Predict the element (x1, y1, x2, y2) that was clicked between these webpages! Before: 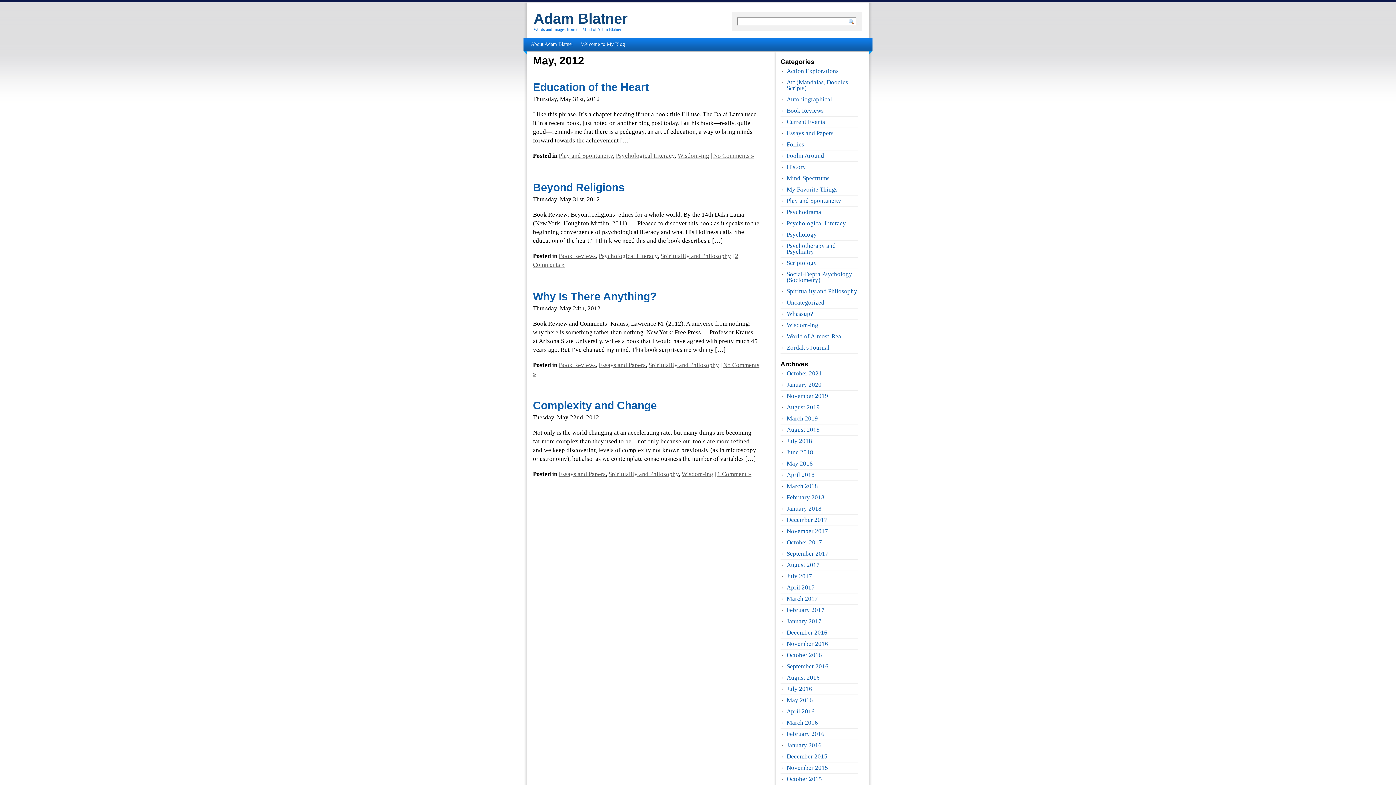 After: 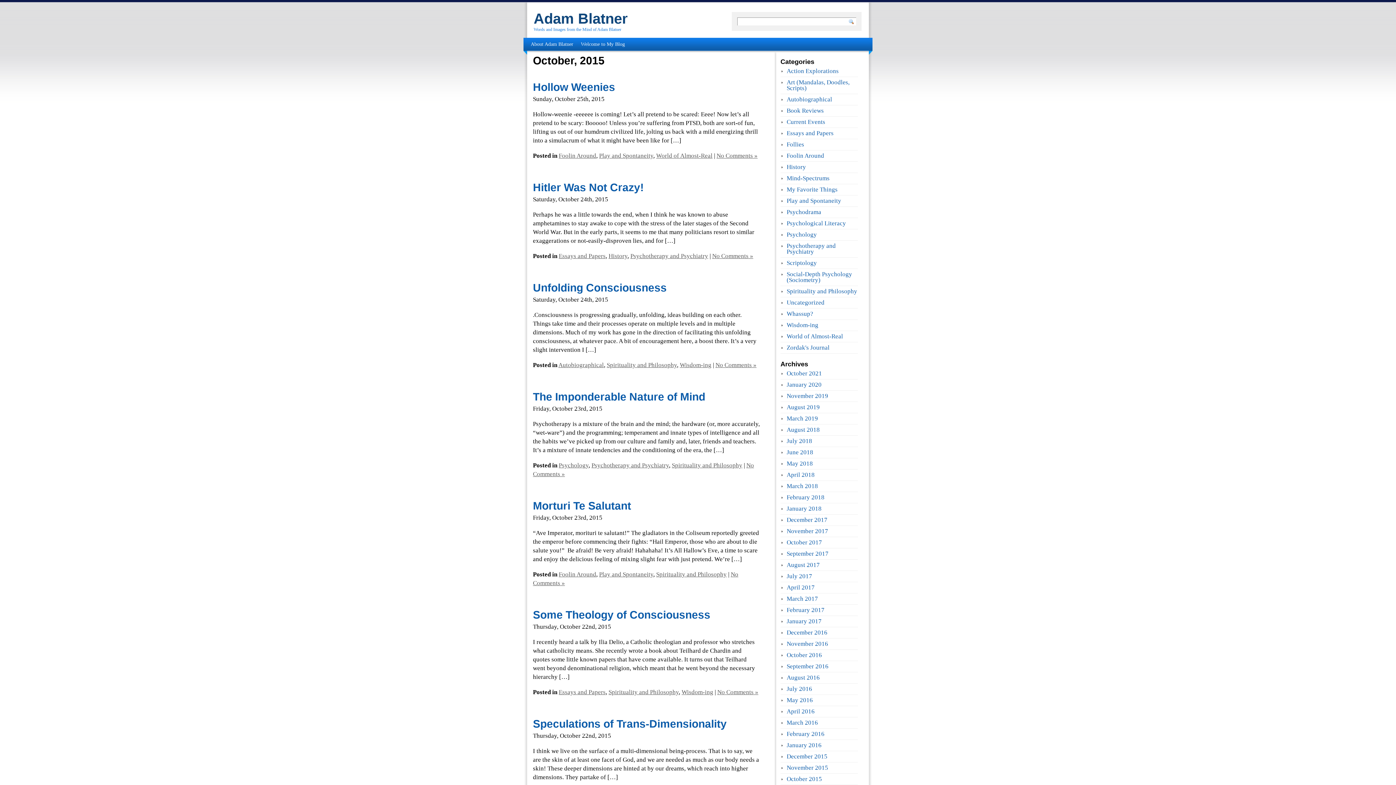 Action: bbox: (786, 776, 822, 782) label: October 2015